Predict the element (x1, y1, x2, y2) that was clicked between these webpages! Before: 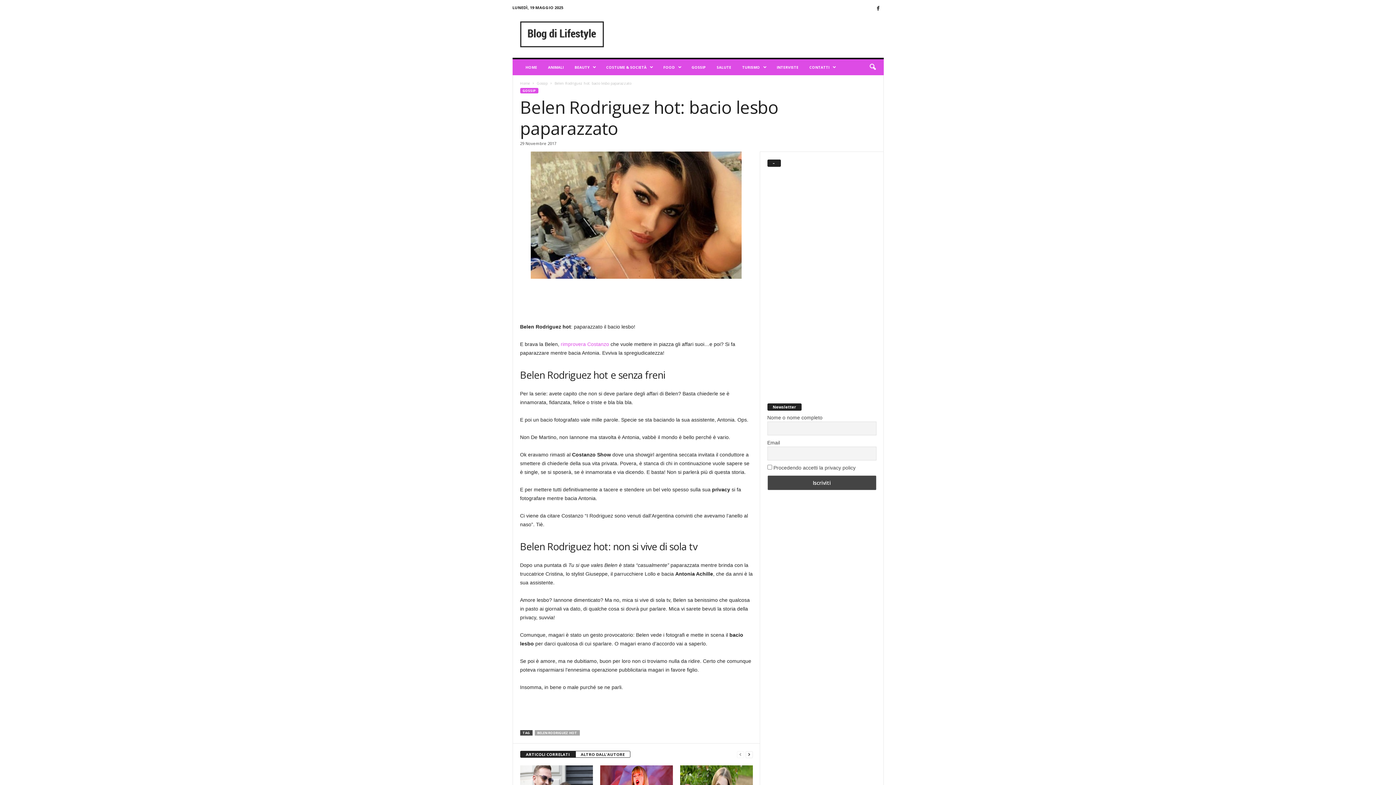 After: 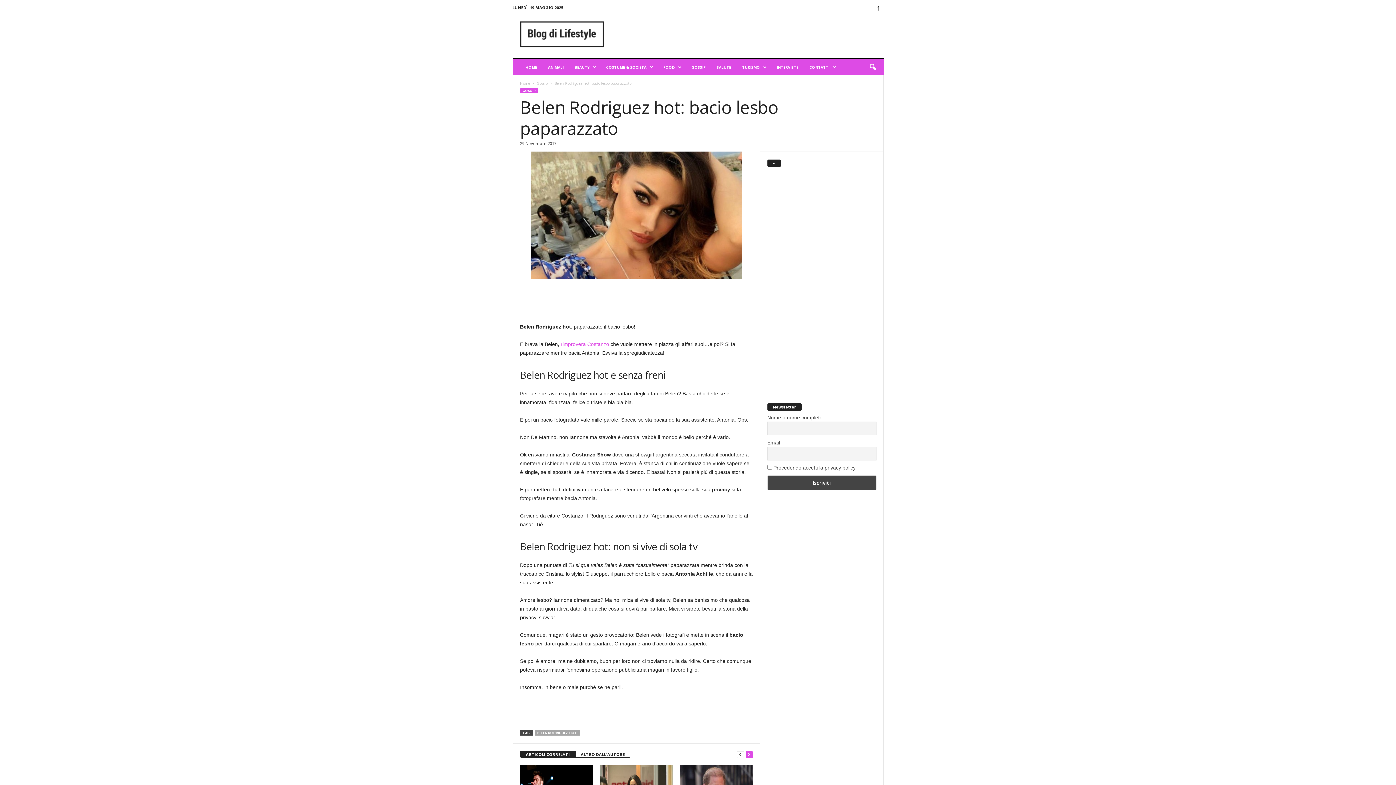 Action: bbox: (745, 751, 752, 758)